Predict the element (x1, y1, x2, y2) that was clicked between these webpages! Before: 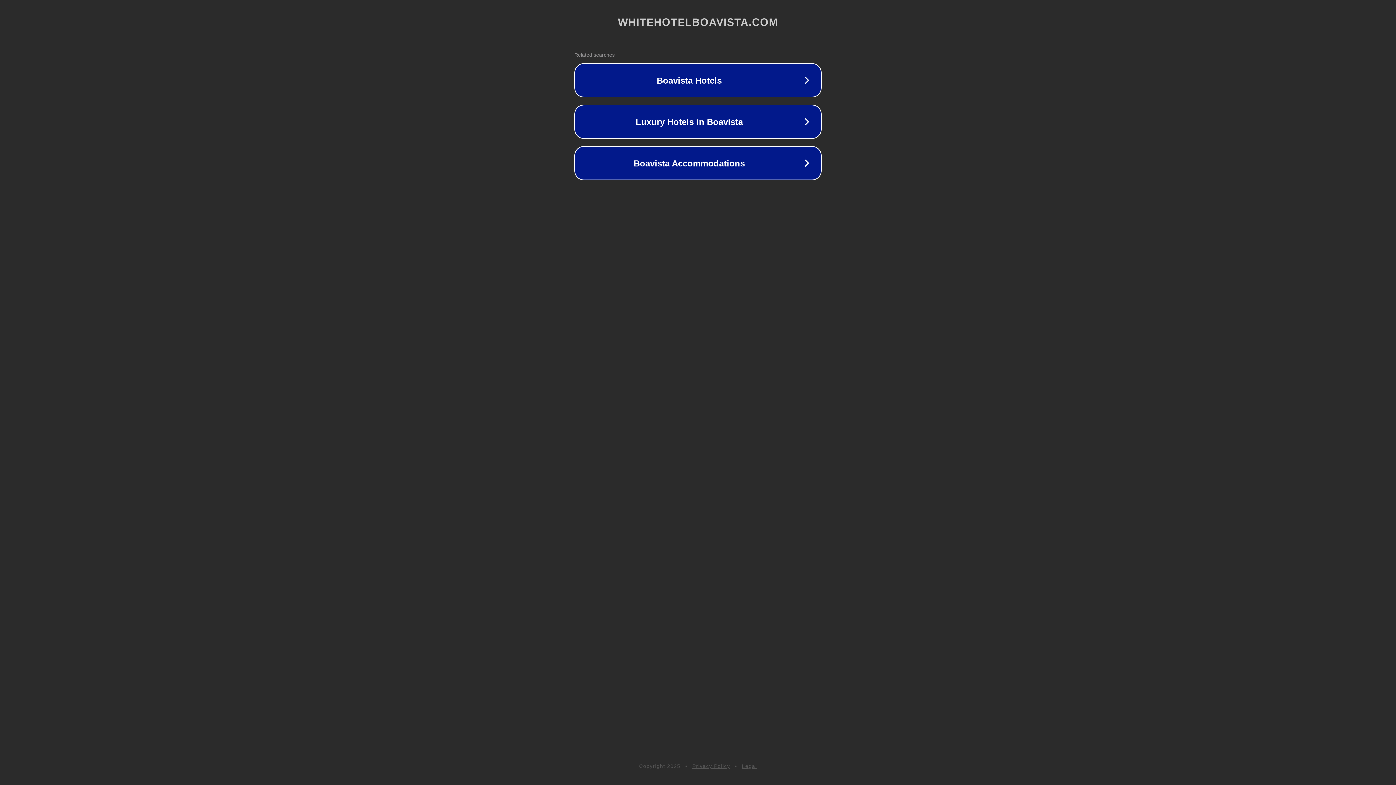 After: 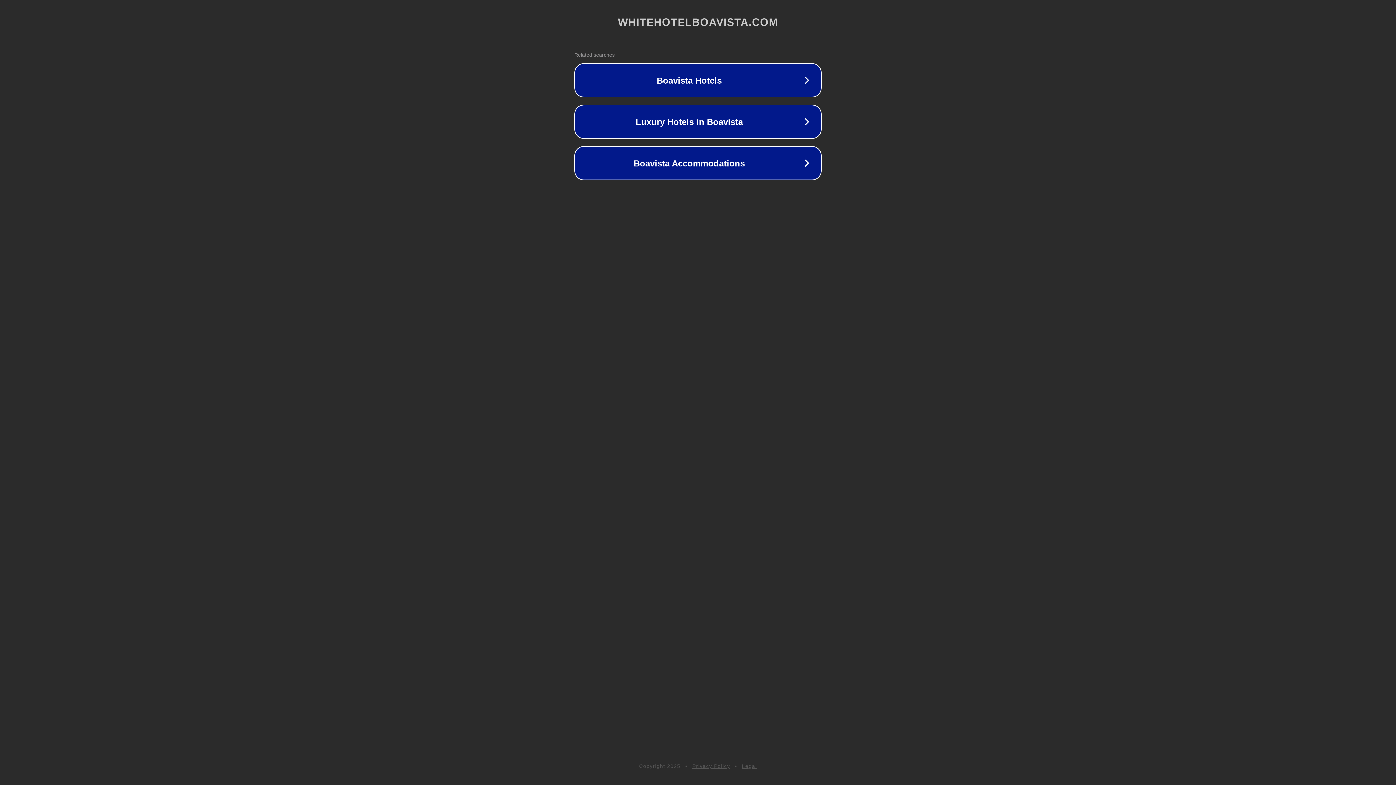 Action: bbox: (692, 763, 730, 769) label: Privacy Policy